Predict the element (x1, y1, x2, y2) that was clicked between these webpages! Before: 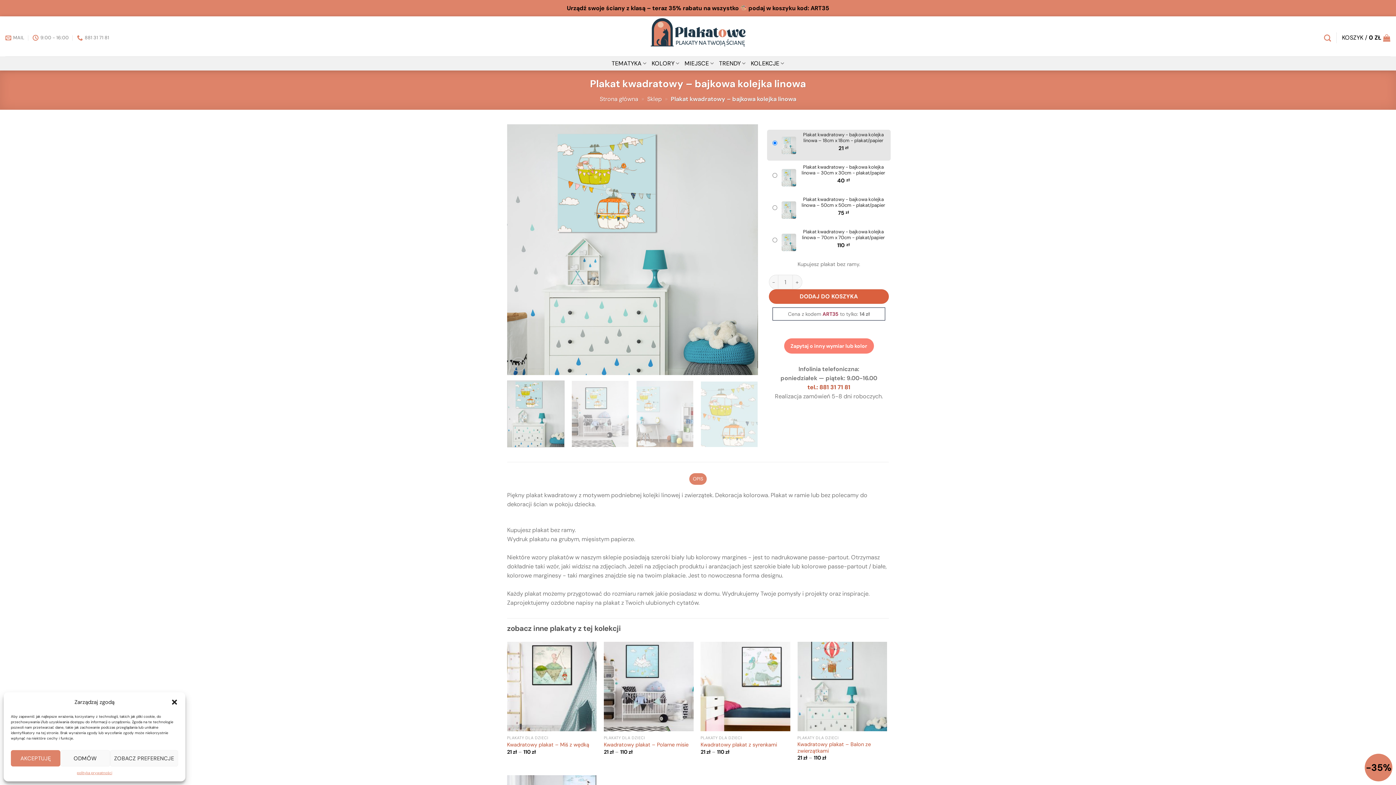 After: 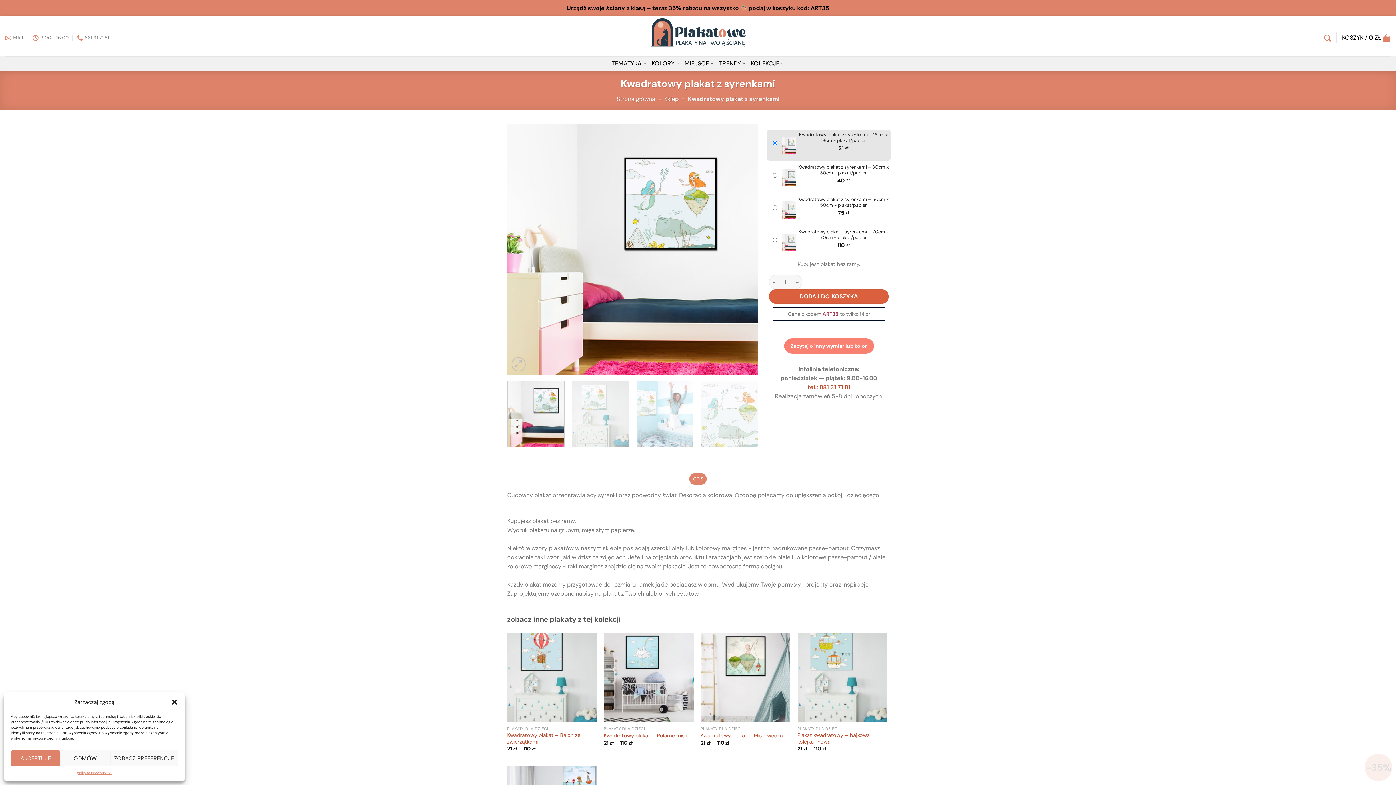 Action: bbox: (700, 742, 777, 748) label: Kwadratowy plakat z syrenkami